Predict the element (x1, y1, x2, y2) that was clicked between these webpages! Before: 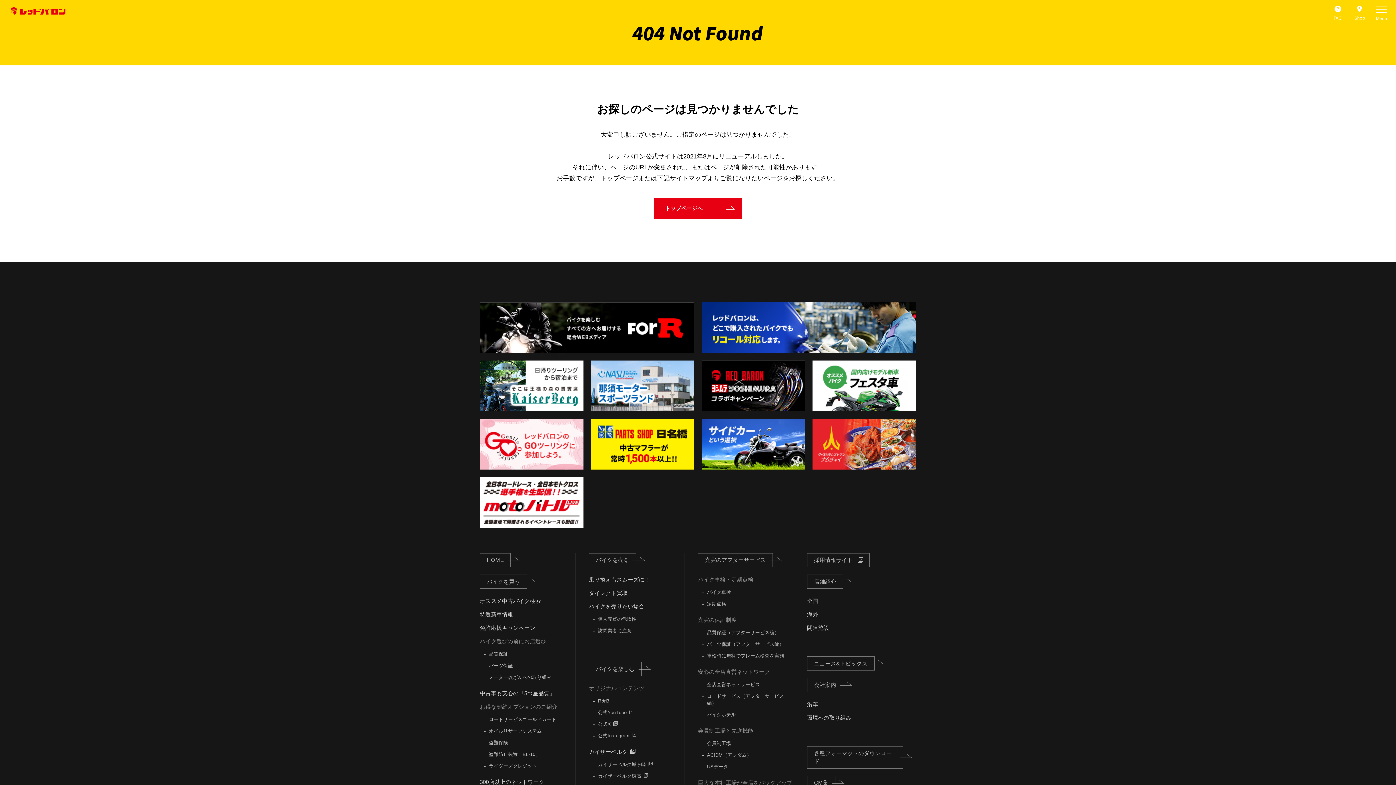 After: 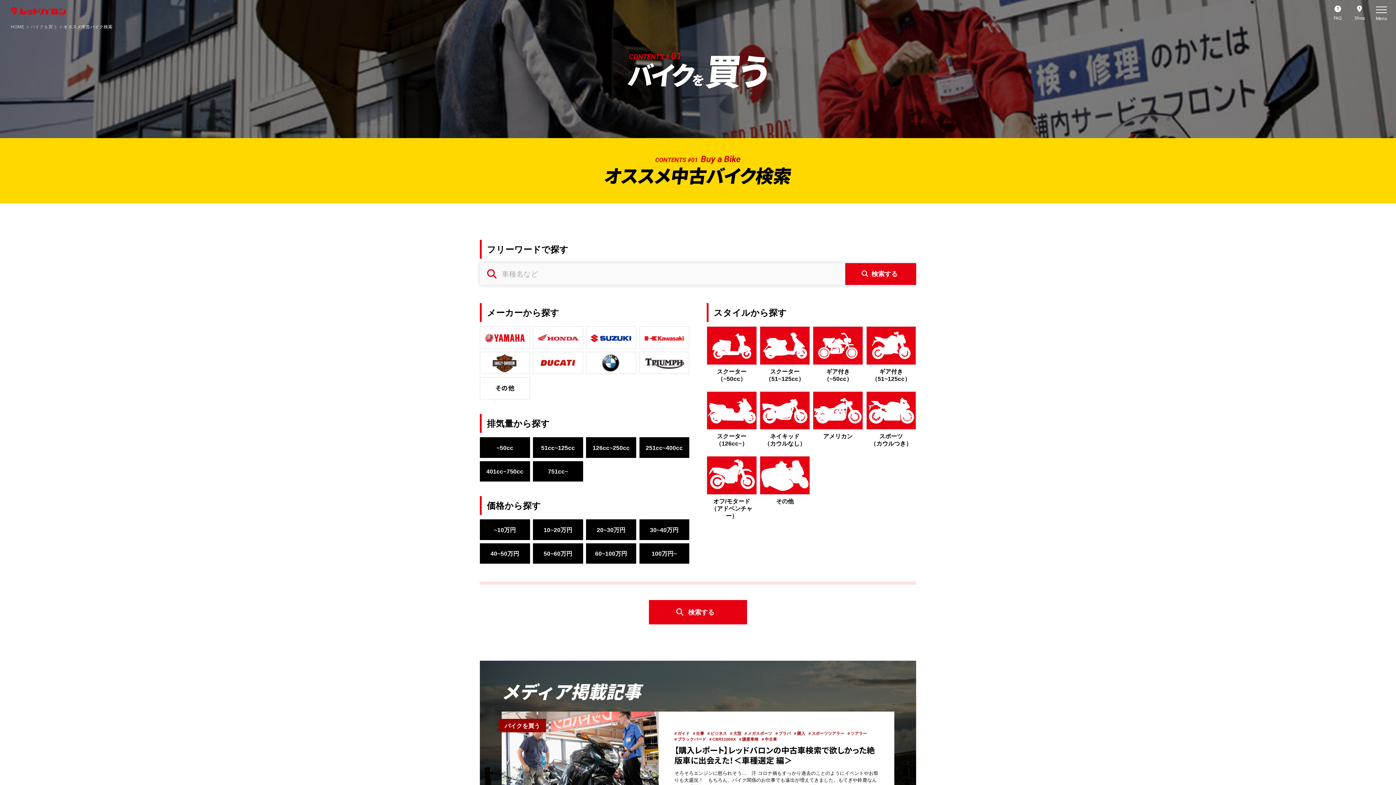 Action: label: オススメ中古バイク検索 bbox: (480, 594, 541, 608)